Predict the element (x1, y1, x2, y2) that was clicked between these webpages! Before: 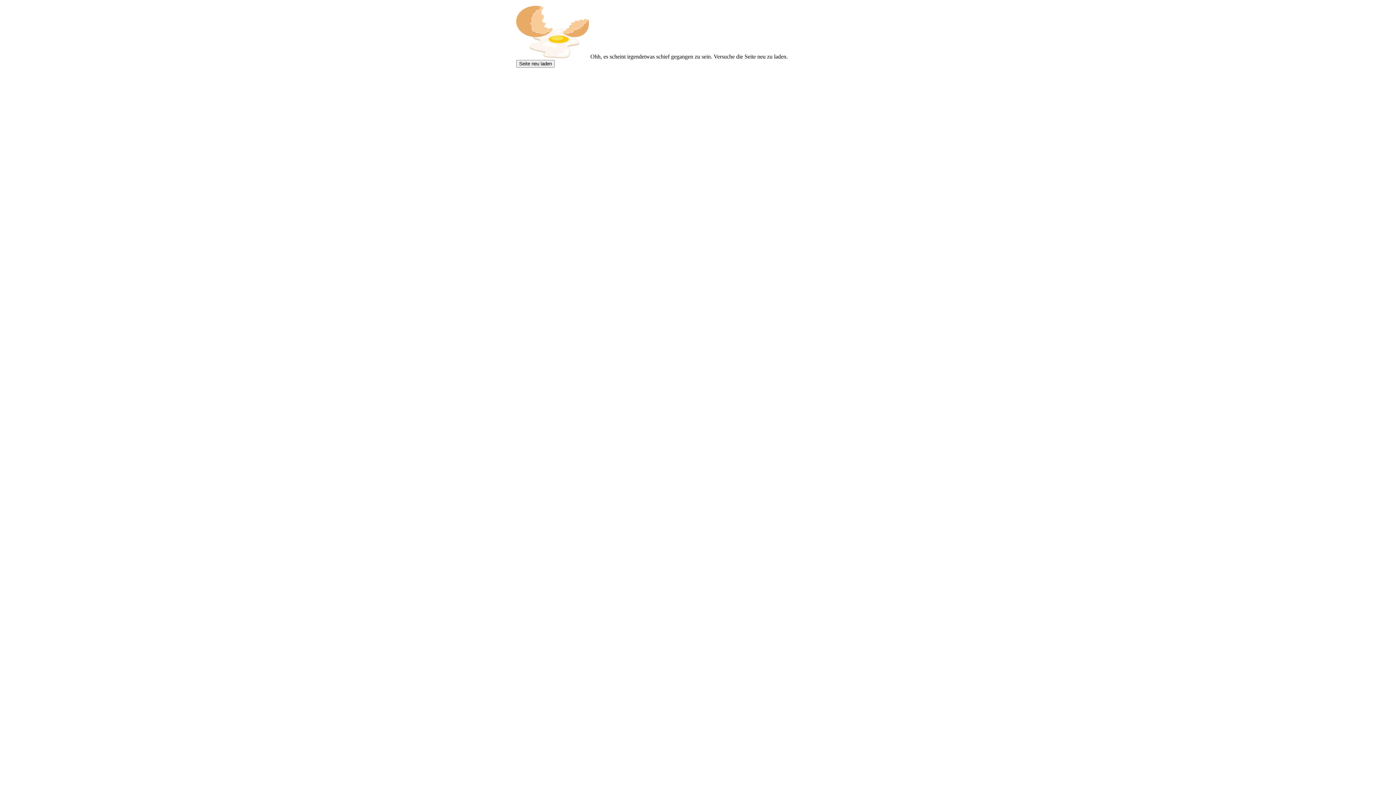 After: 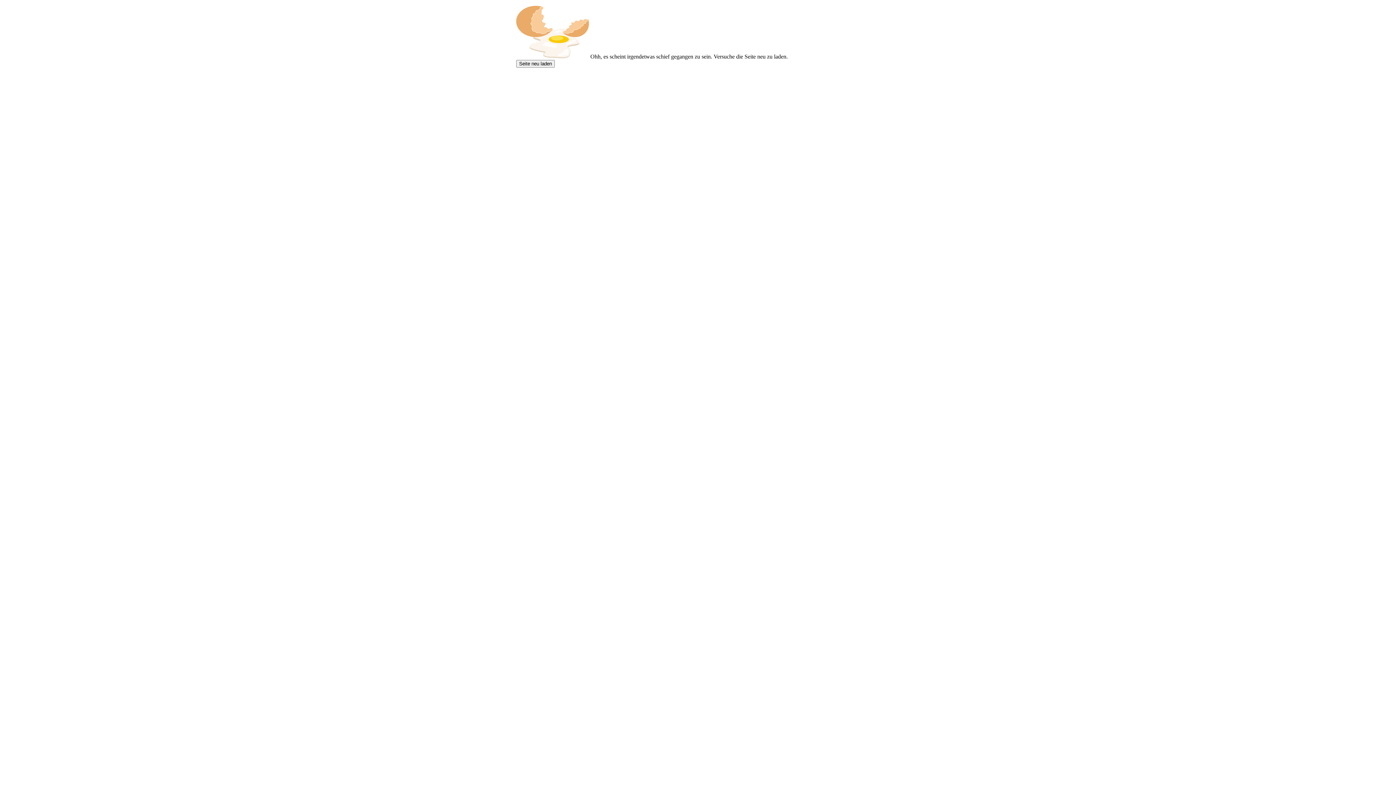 Action: label: Seite neu laden bbox: (516, 60, 554, 67)